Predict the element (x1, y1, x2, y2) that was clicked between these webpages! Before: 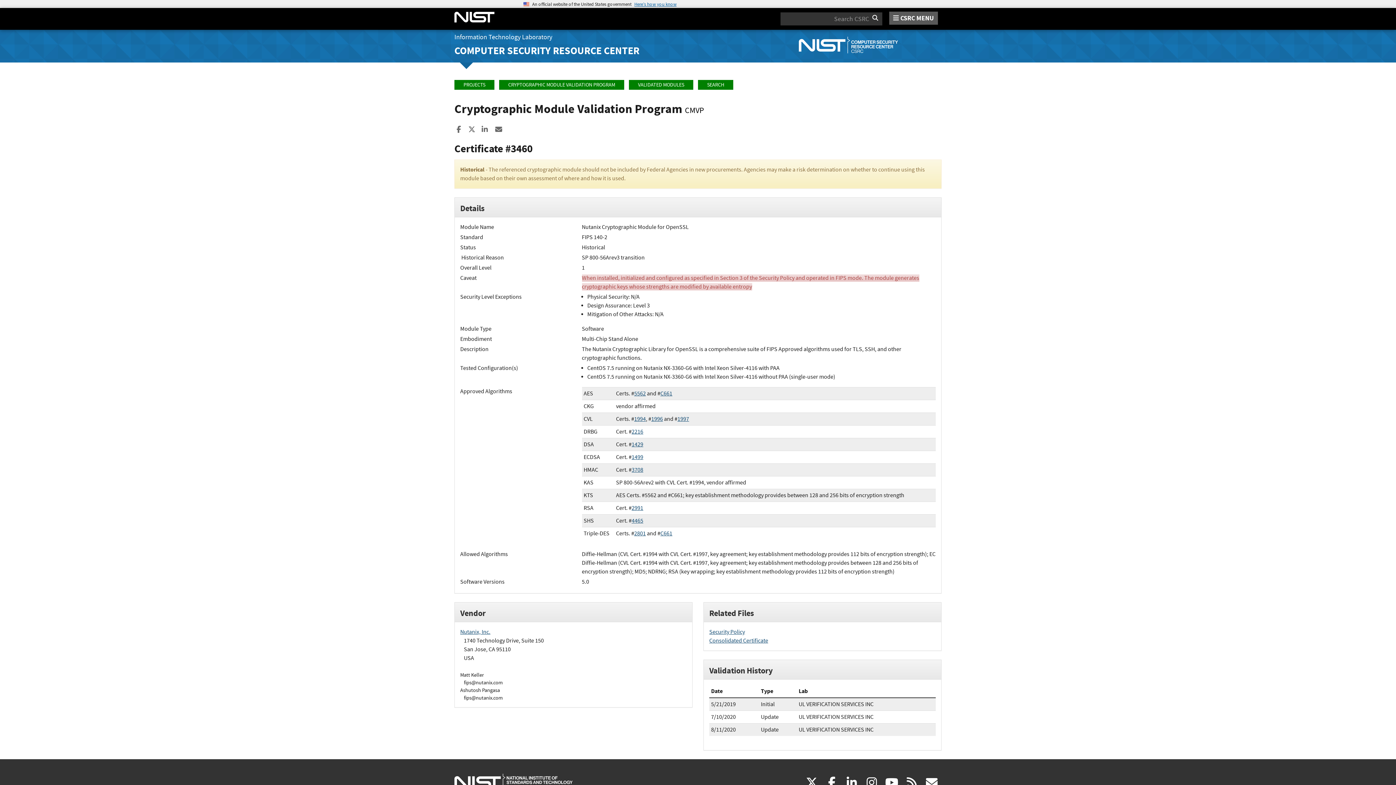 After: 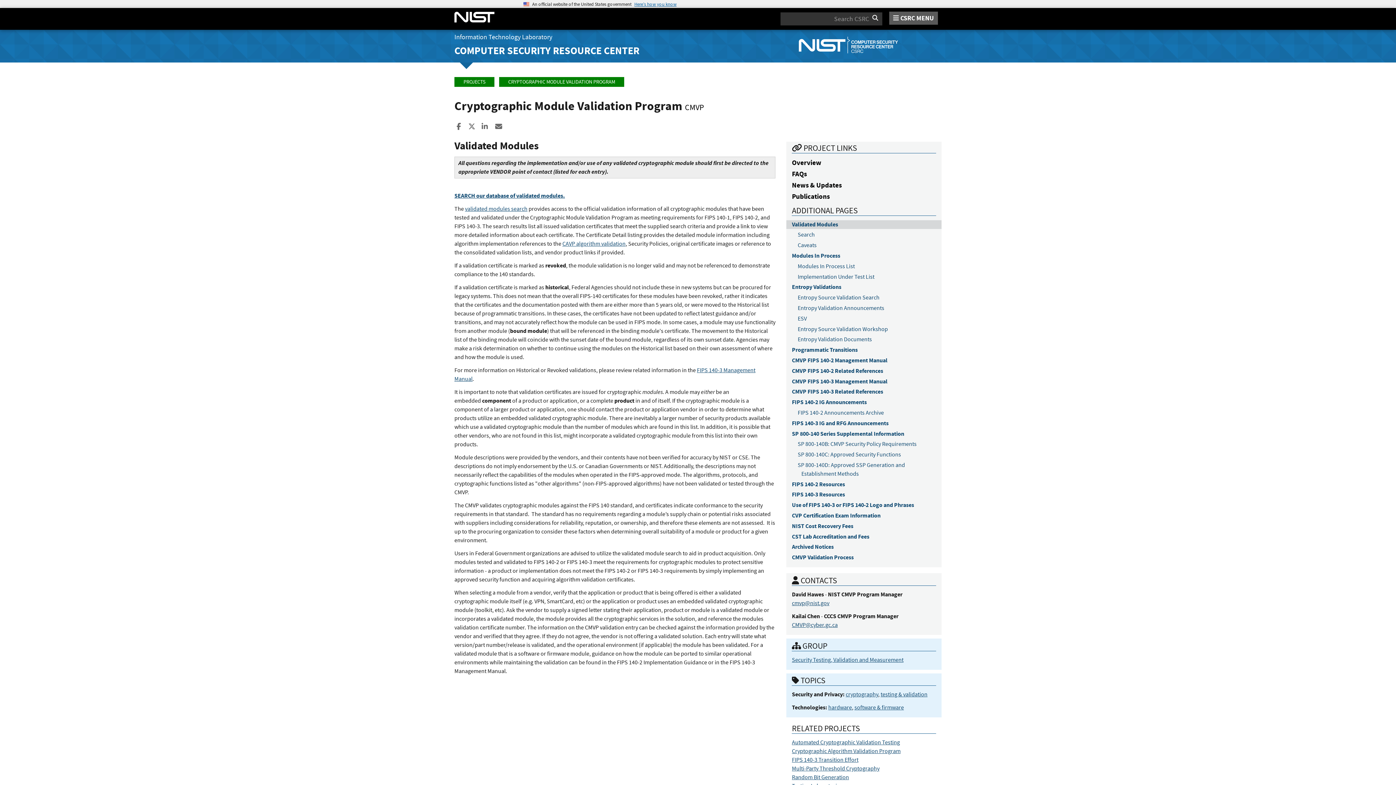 Action: bbox: (629, 80, 693, 89) label: VALIDATED MODULES